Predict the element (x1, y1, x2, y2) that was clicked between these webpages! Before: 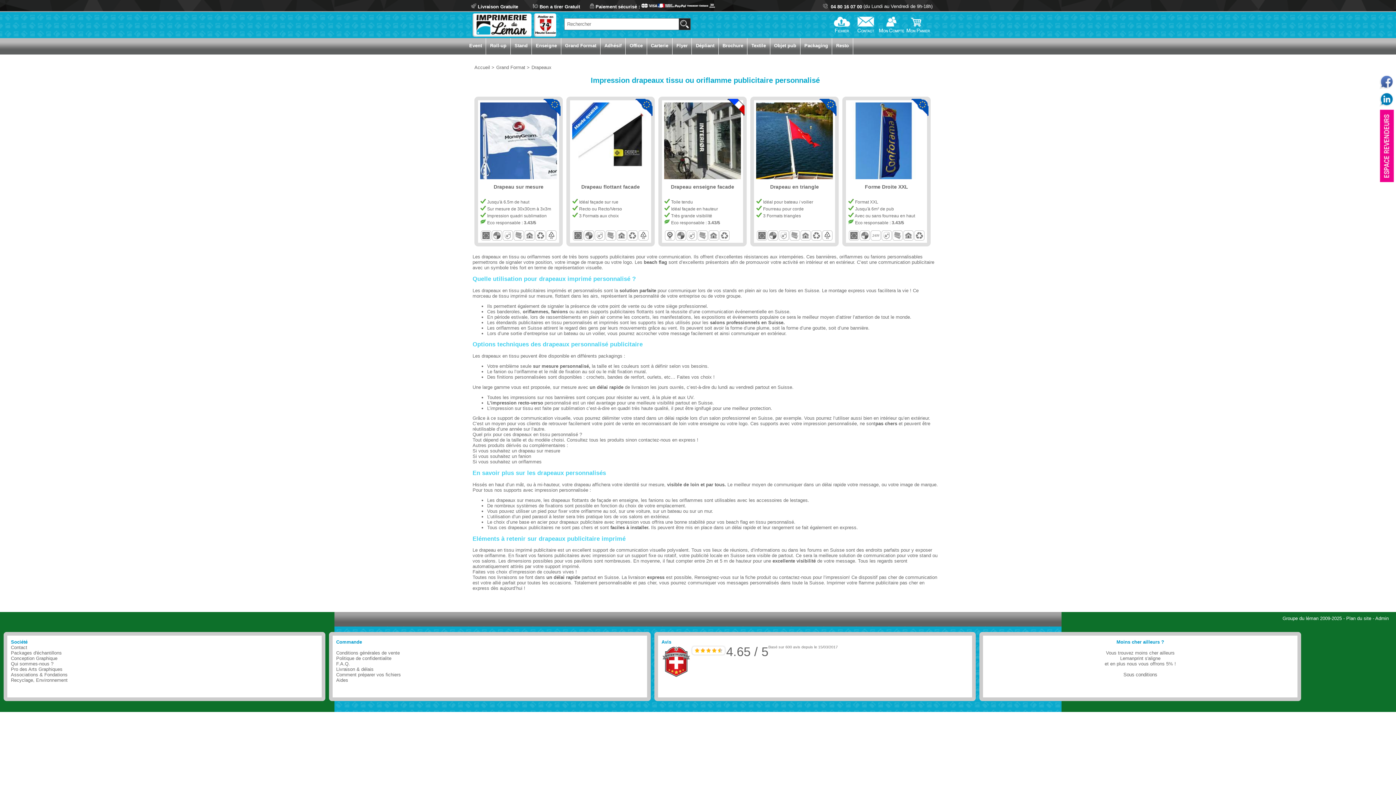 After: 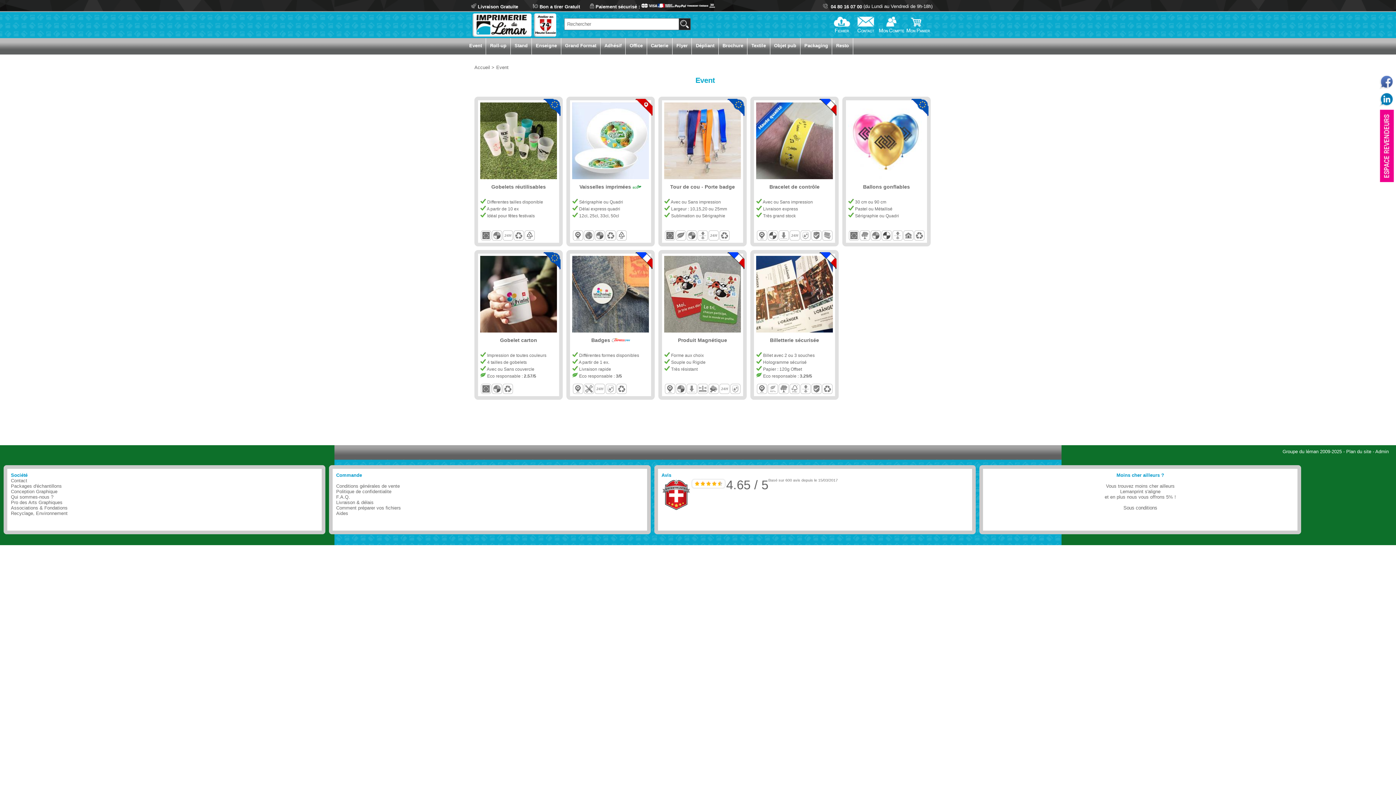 Action: label: Event bbox: (465, 37, 485, 54)